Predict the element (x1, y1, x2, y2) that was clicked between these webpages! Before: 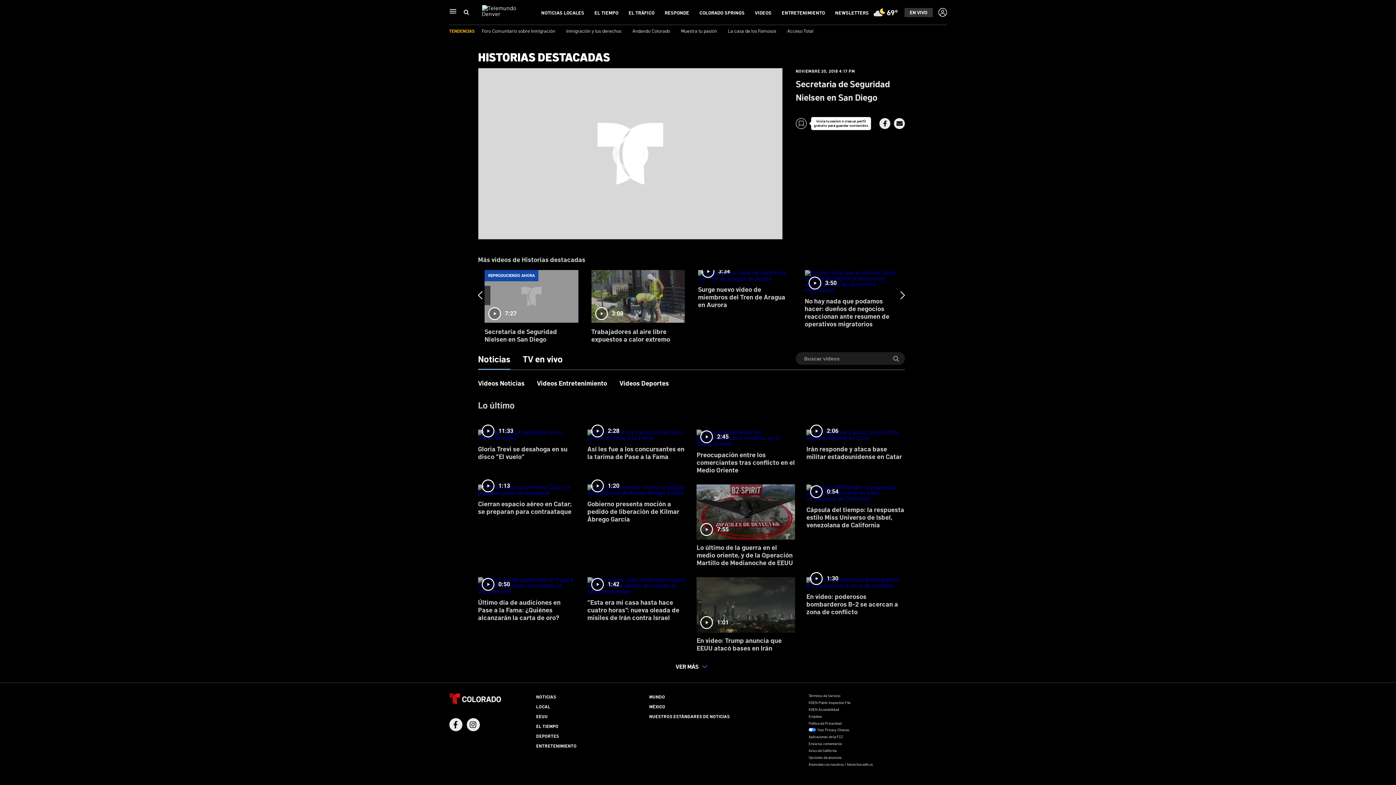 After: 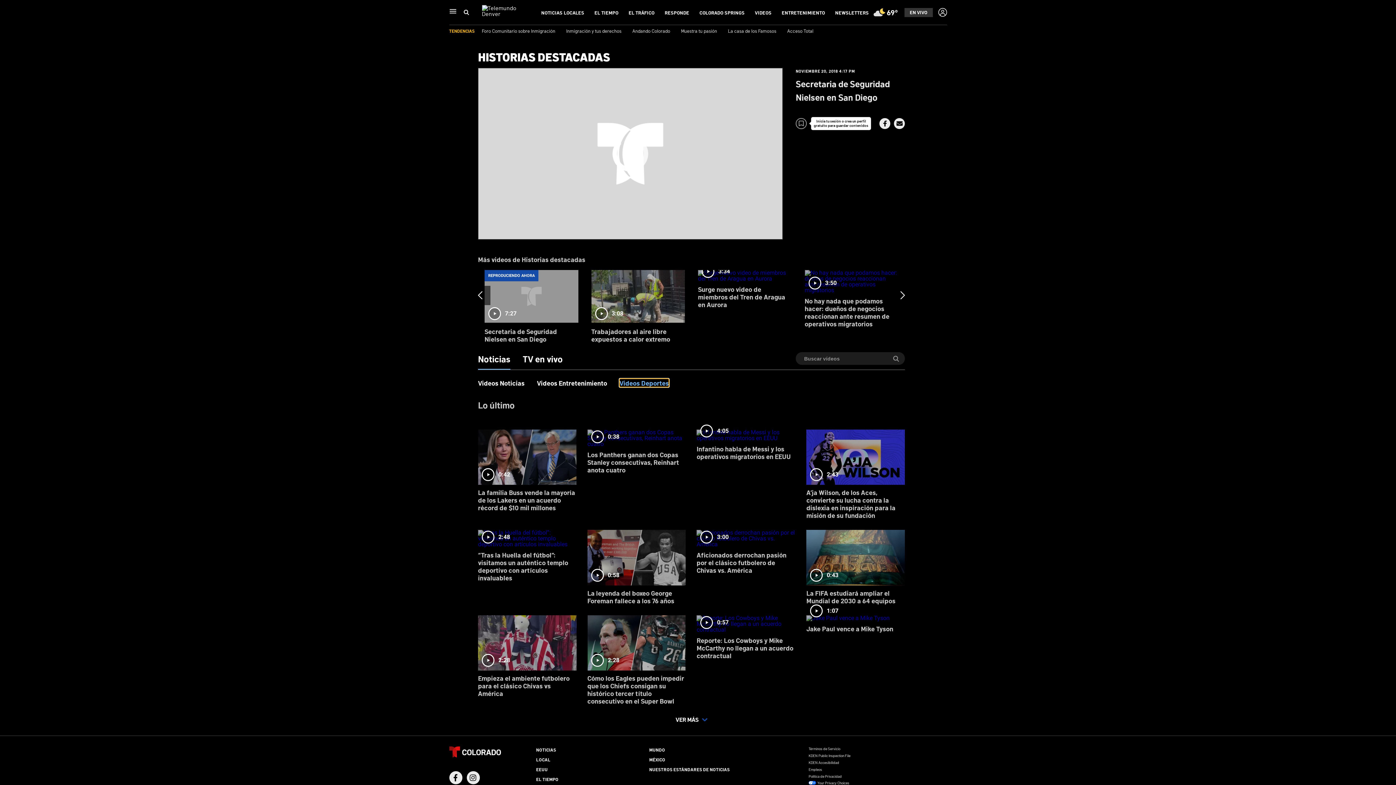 Action: label: Videos Deportes bbox: (619, 379, 669, 386)